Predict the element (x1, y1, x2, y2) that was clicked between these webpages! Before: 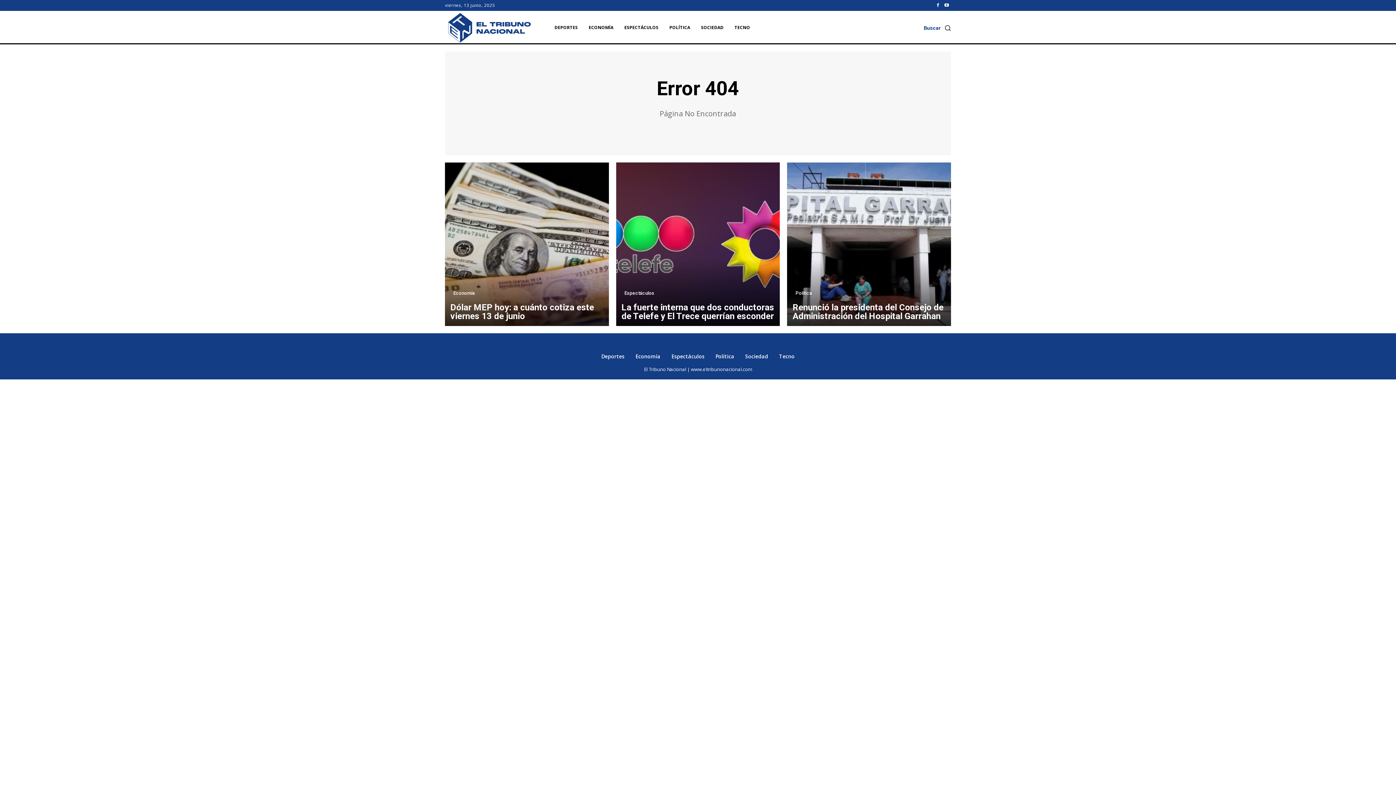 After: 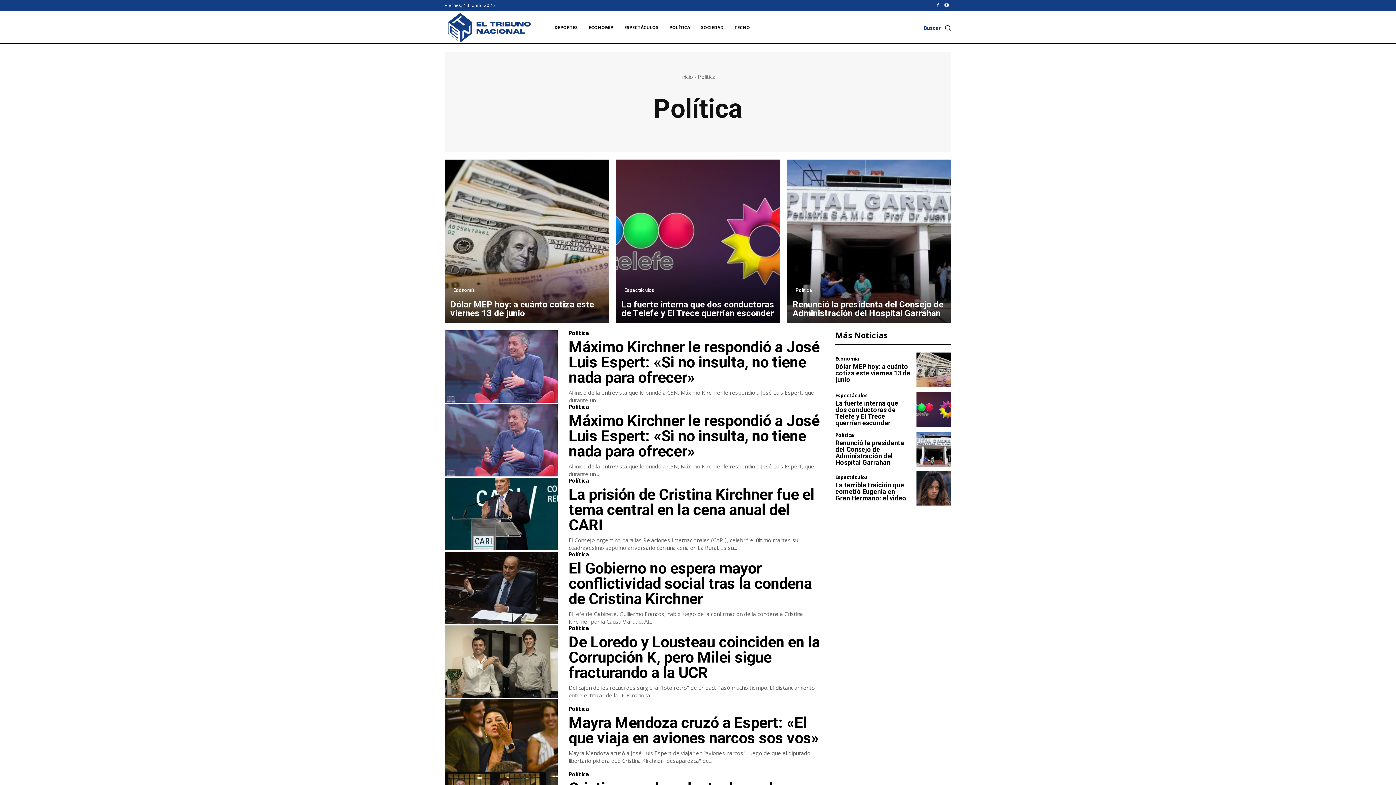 Action: label: Política bbox: (792, 288, 815, 297)